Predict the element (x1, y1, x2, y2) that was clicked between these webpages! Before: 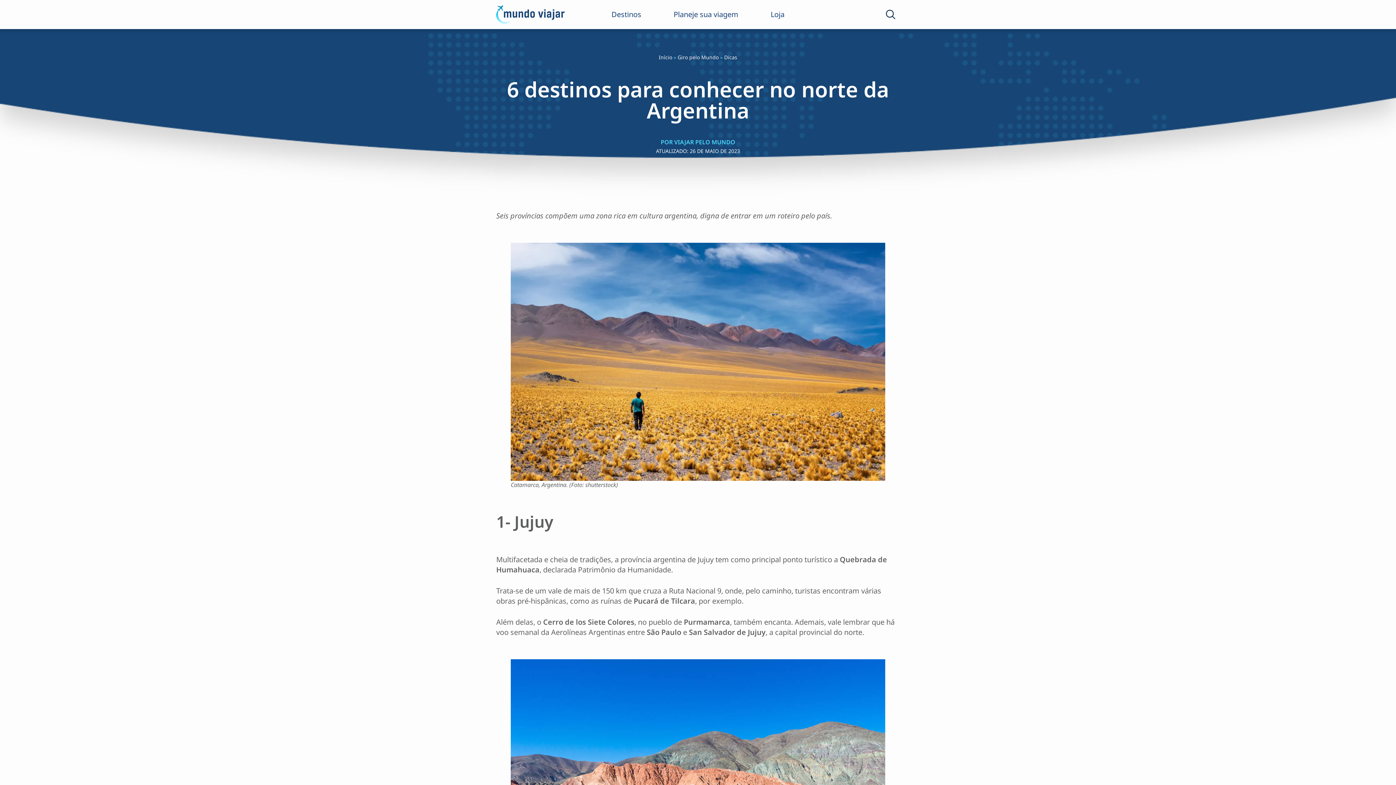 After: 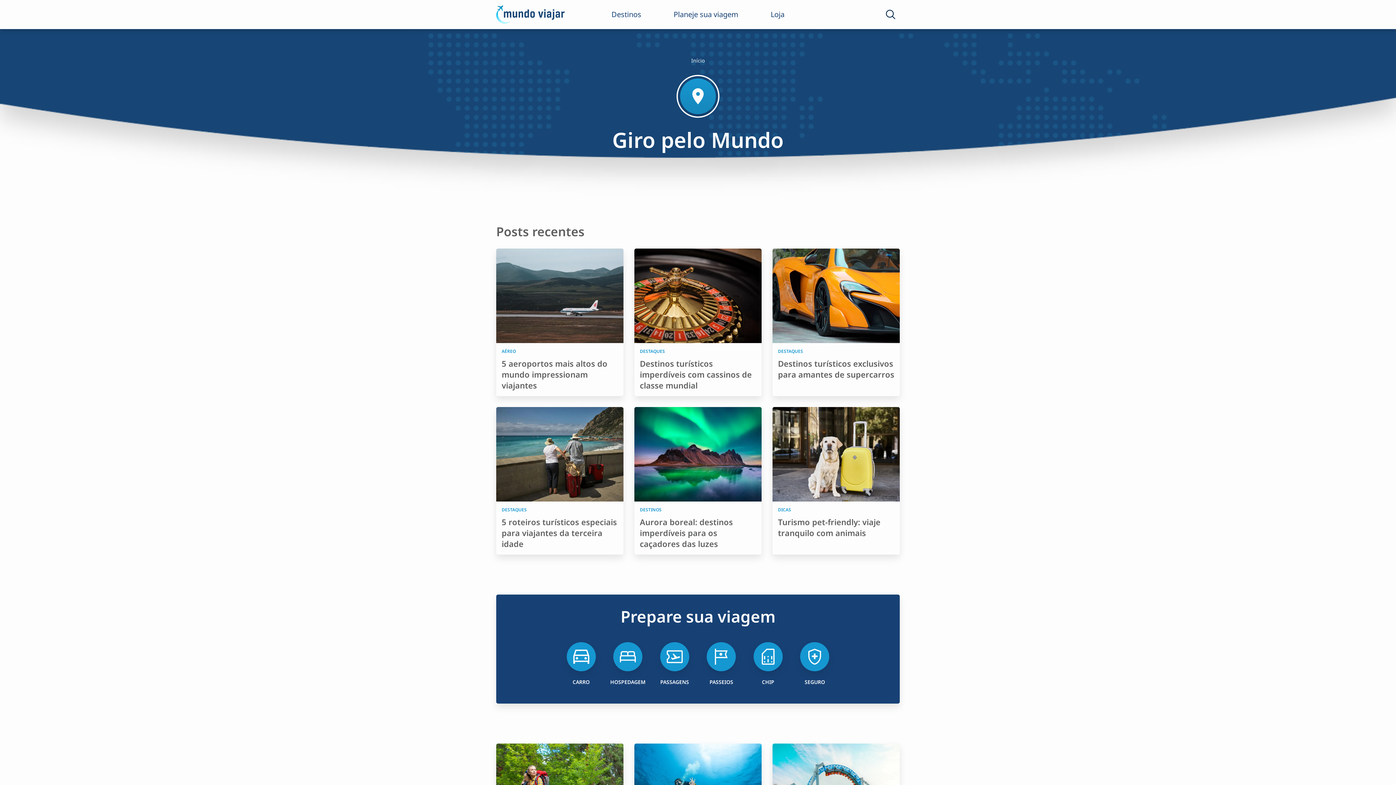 Action: label: Giro pelo Mundo bbox: (677, 53, 718, 60)